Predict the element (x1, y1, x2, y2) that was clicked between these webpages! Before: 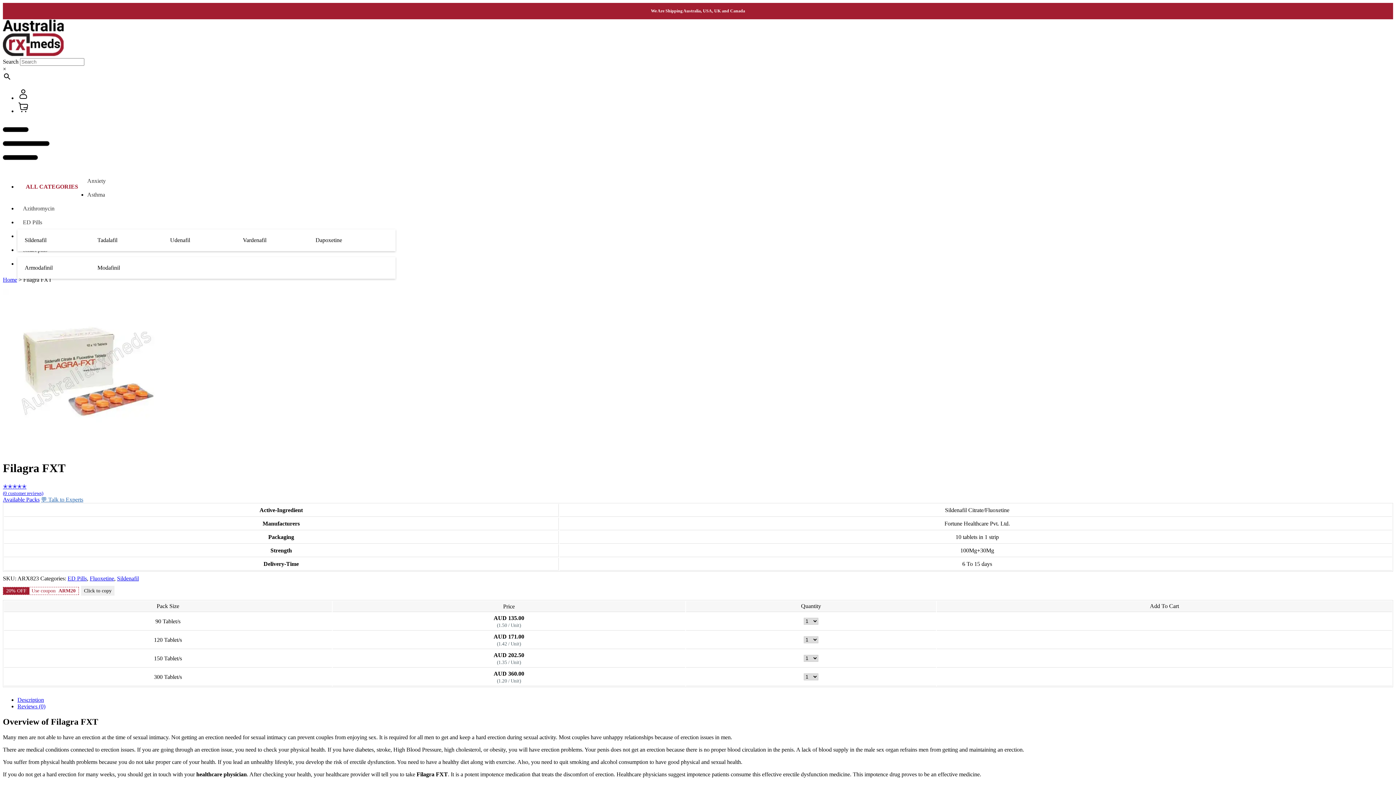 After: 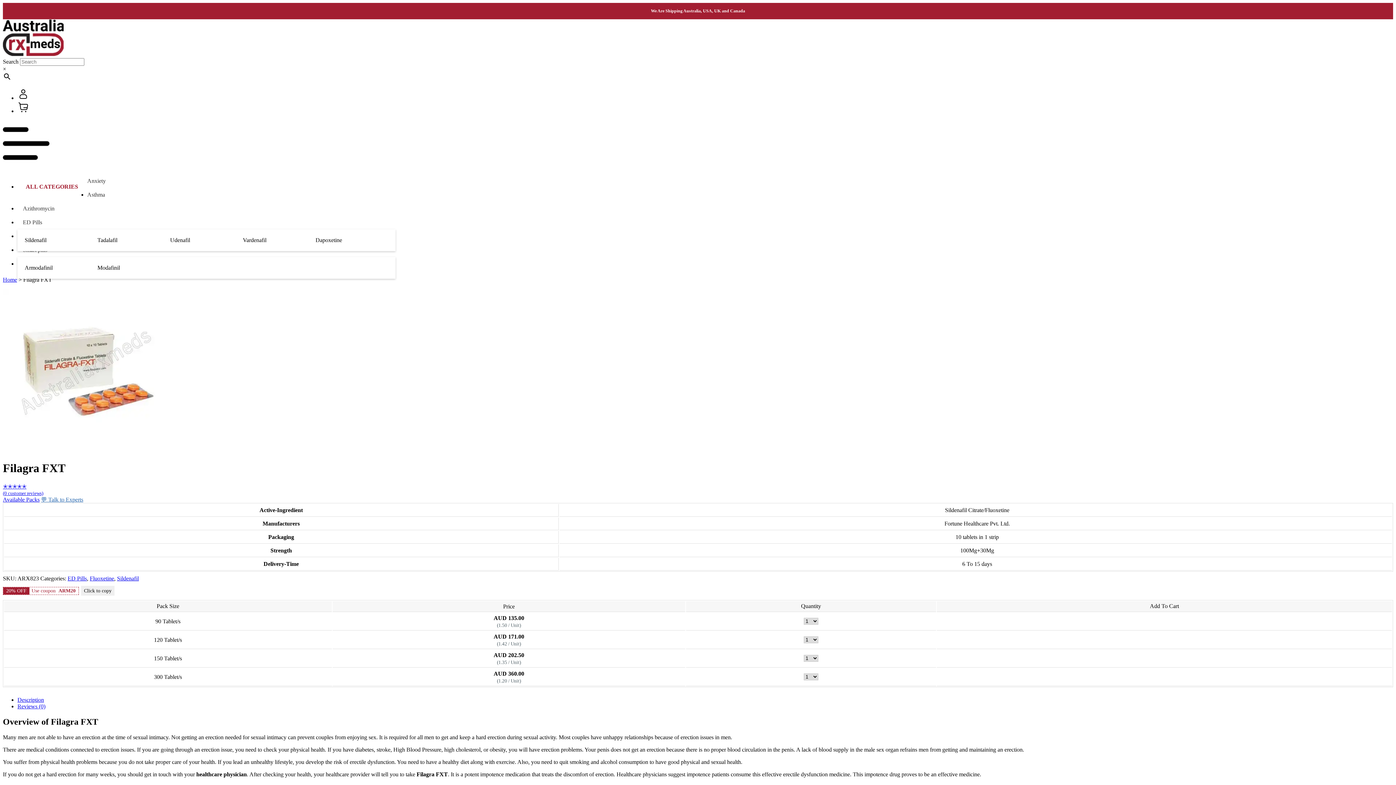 Action: bbox: (242, 236, 315, 244) label: Vardenafil